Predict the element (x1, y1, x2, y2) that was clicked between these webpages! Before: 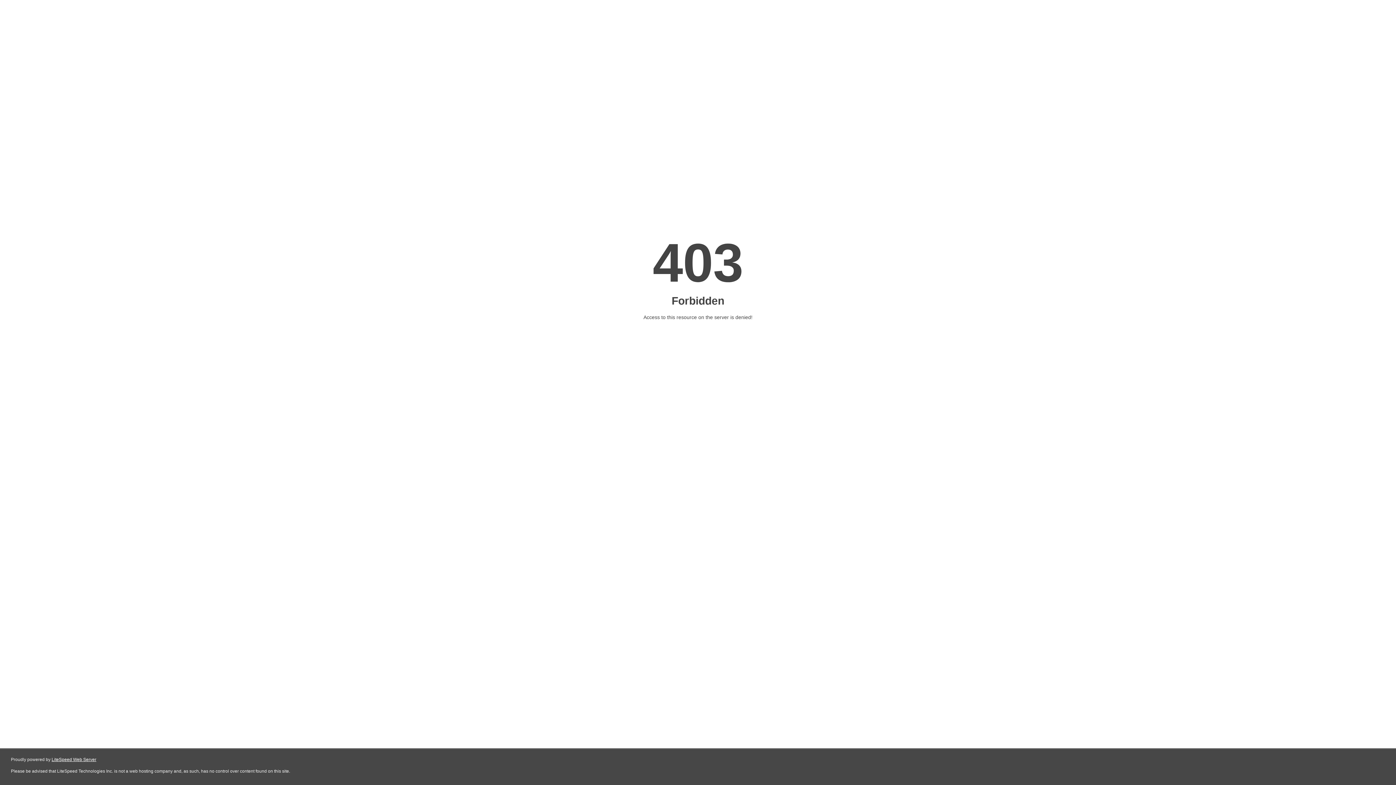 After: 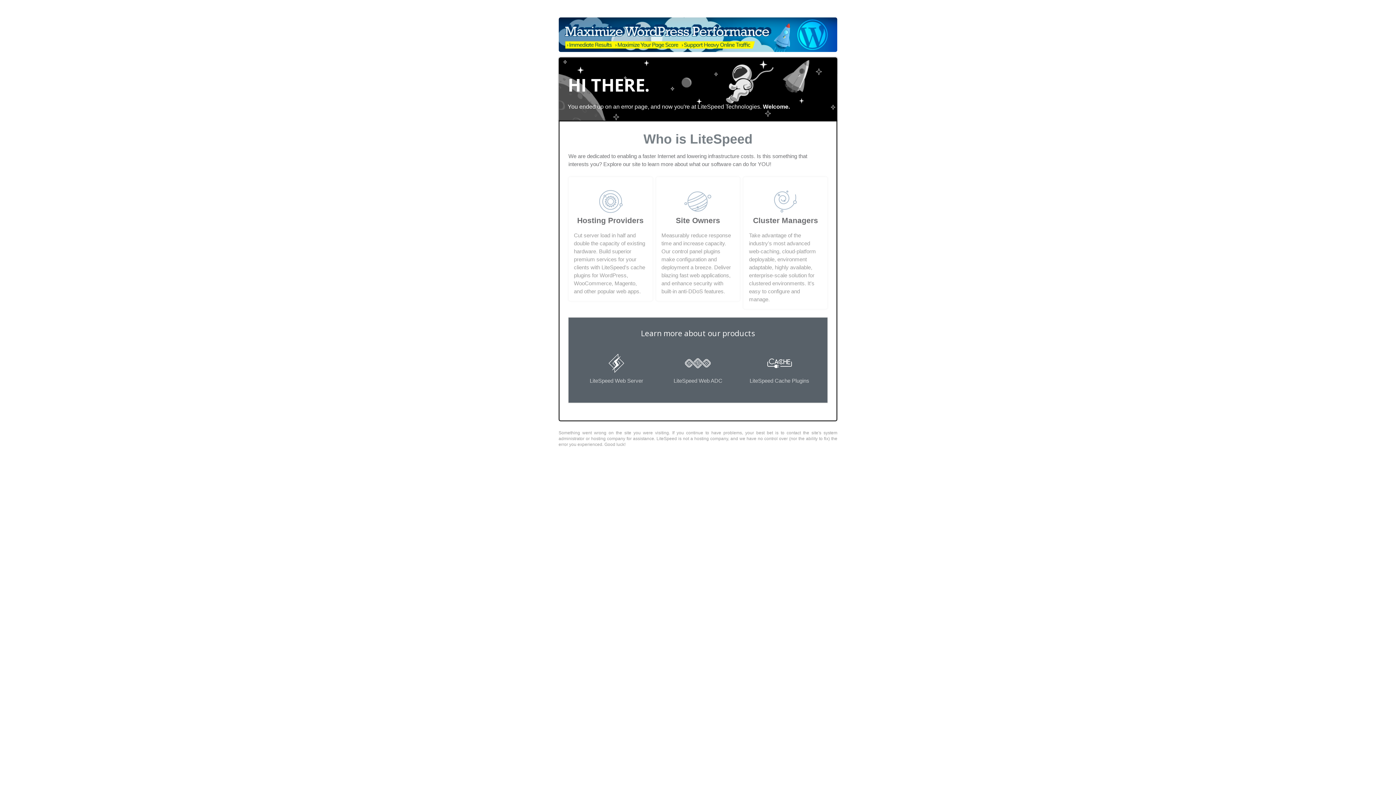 Action: label: LiteSpeed Web Server bbox: (51, 757, 96, 762)